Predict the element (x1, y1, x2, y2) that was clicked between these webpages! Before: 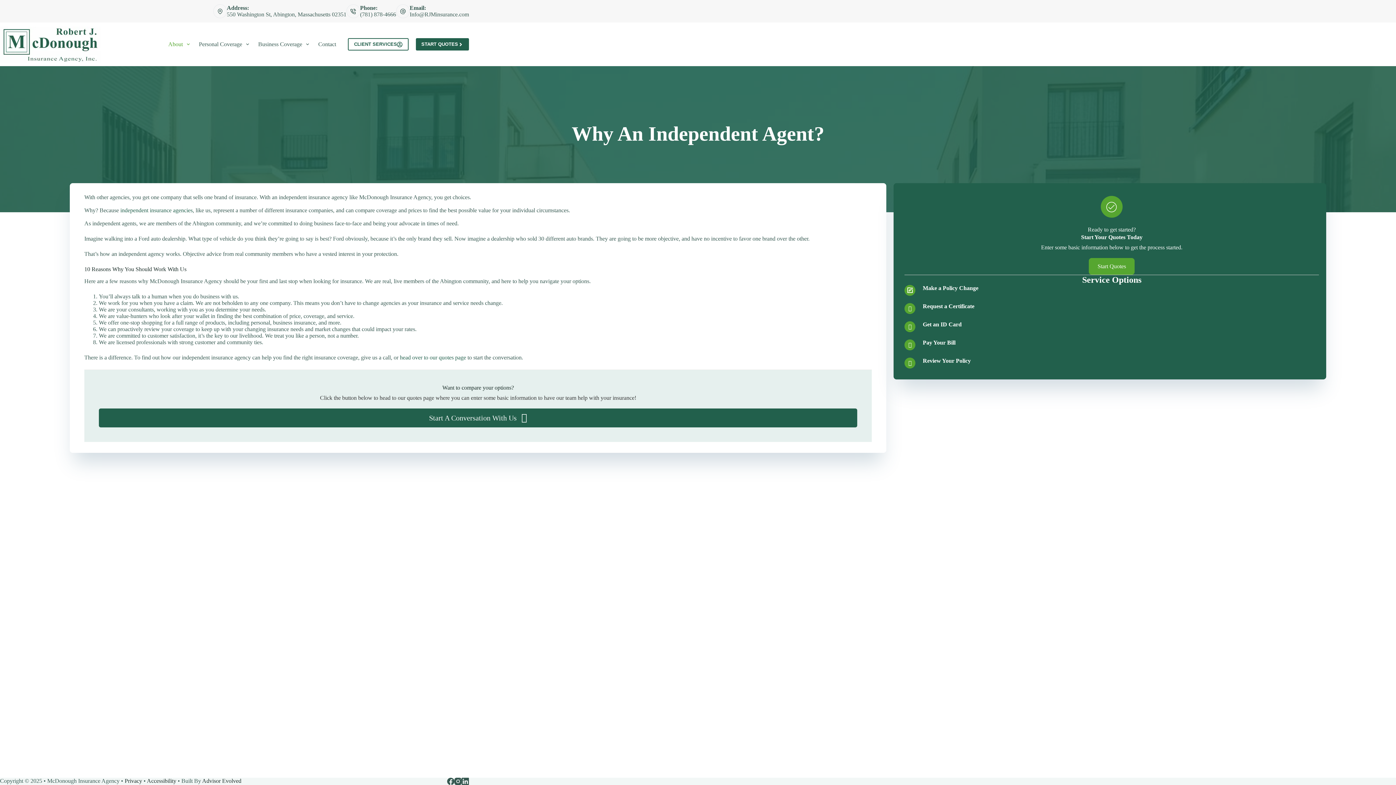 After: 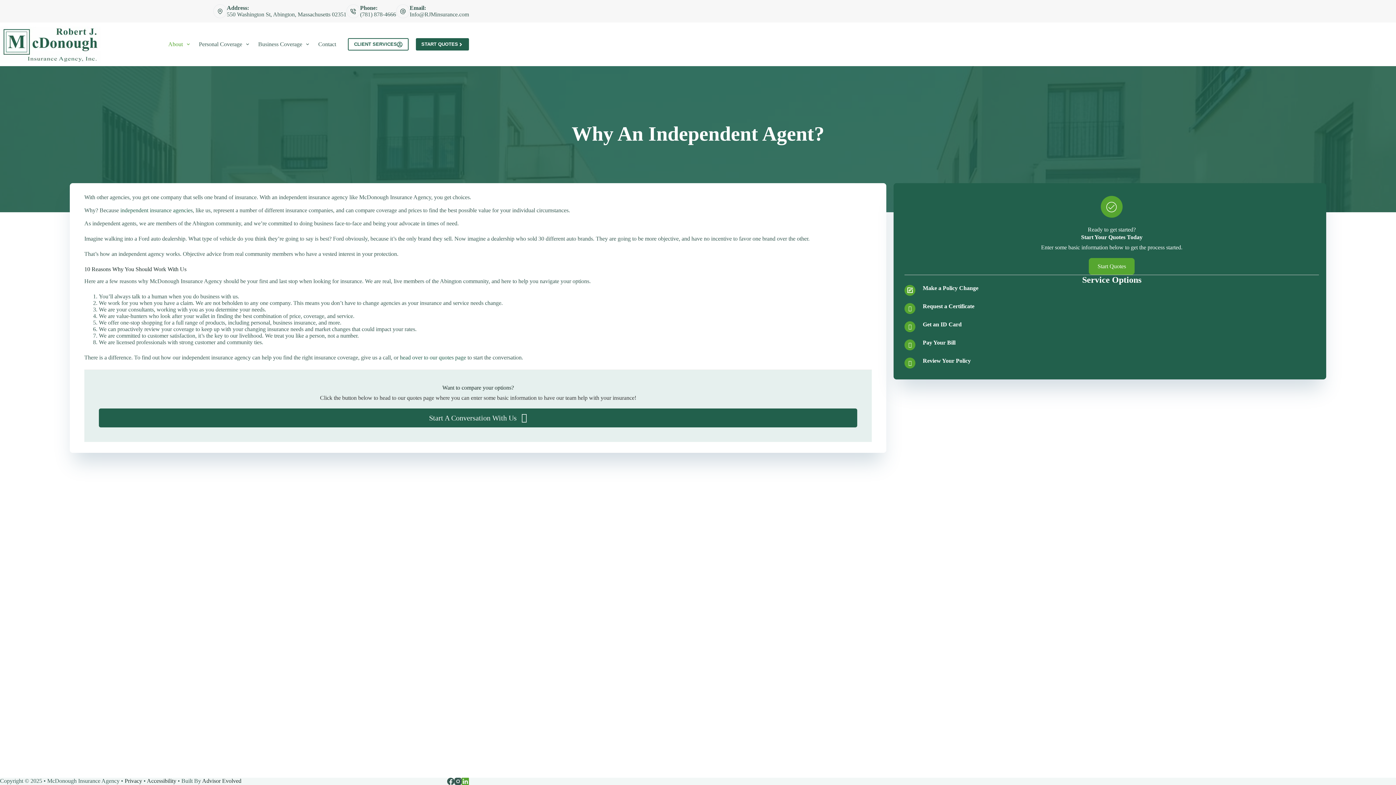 Action: label: LinkedIn bbox: (461, 778, 469, 785)